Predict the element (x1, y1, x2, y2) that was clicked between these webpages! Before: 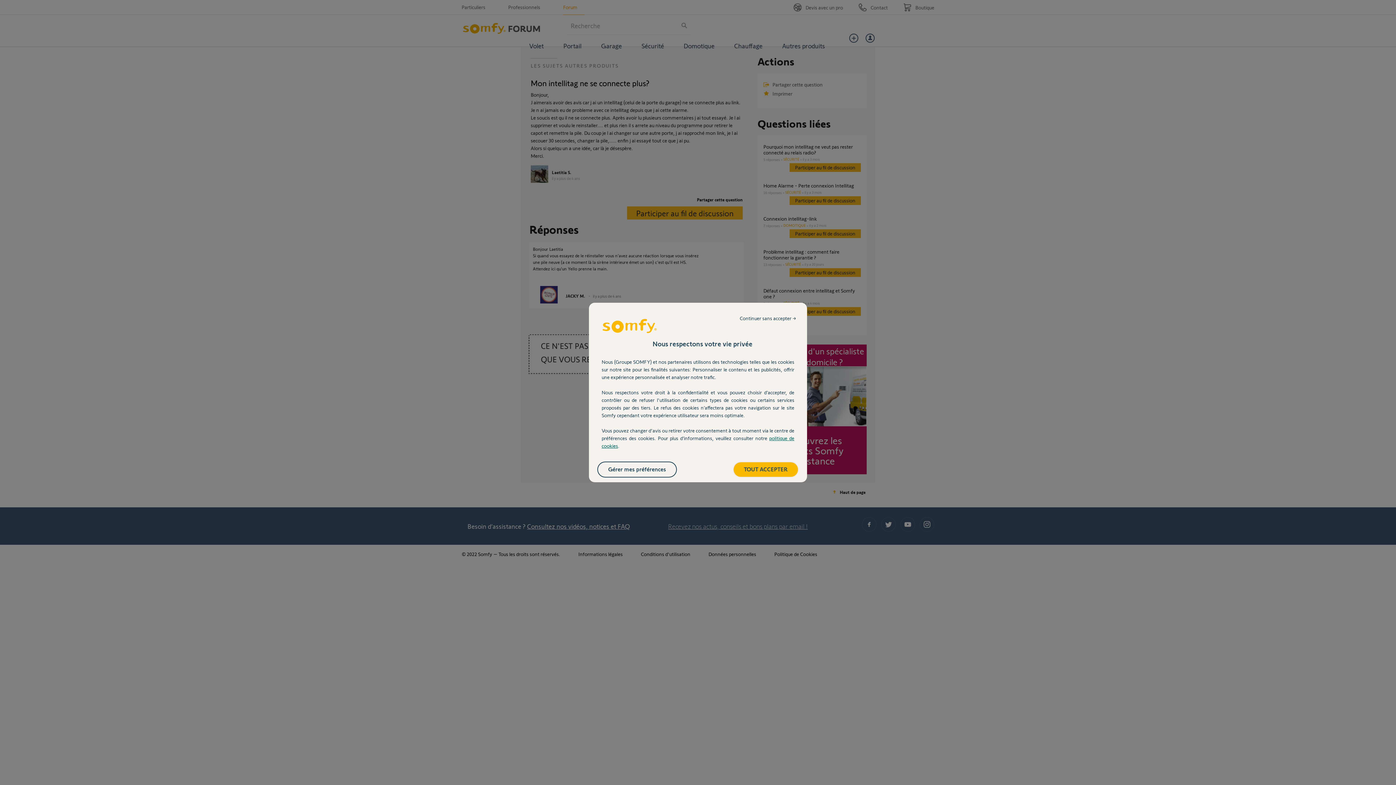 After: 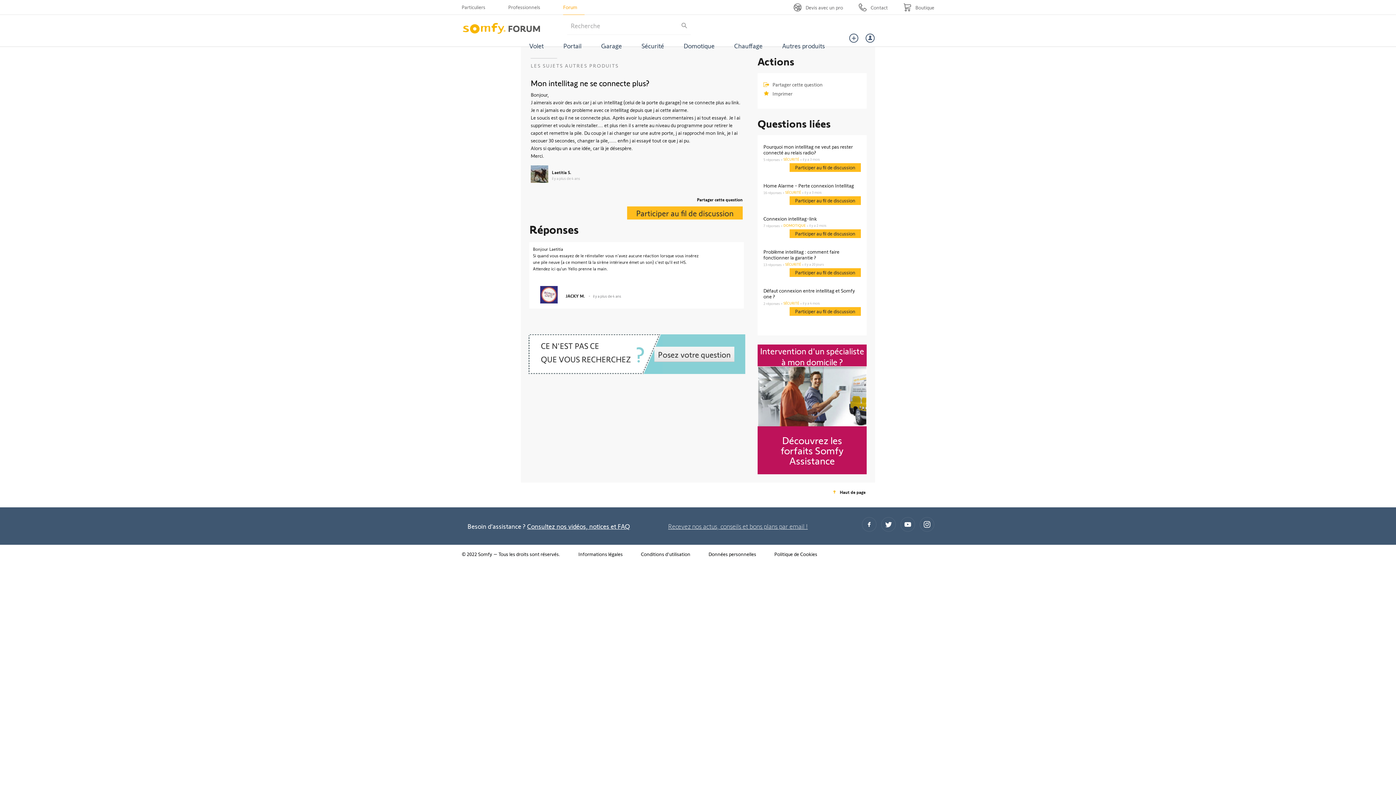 Action: label: Continuer sans accepter → bbox: (732, 311, 803, 325)